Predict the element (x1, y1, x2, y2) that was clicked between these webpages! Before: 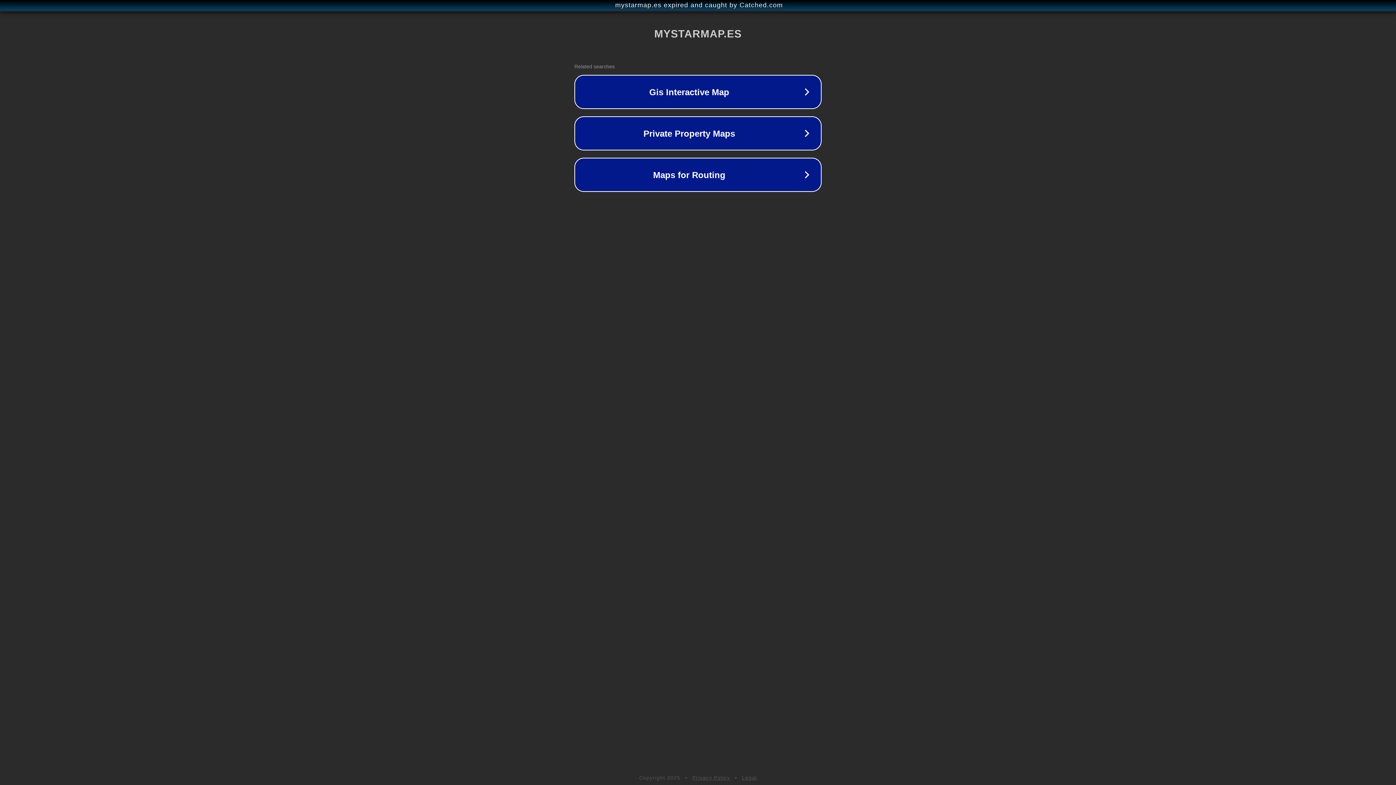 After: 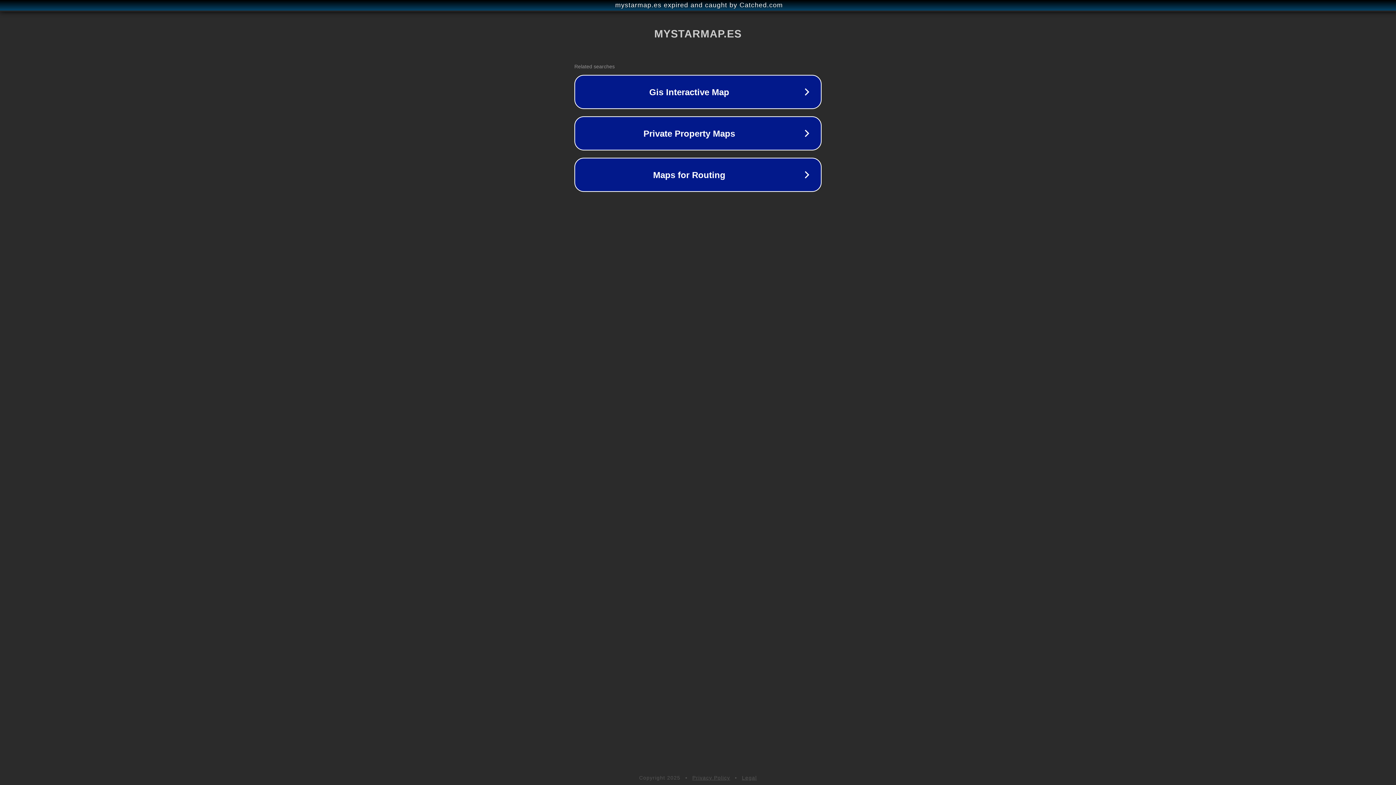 Action: label: Legal bbox: (742, 775, 757, 781)